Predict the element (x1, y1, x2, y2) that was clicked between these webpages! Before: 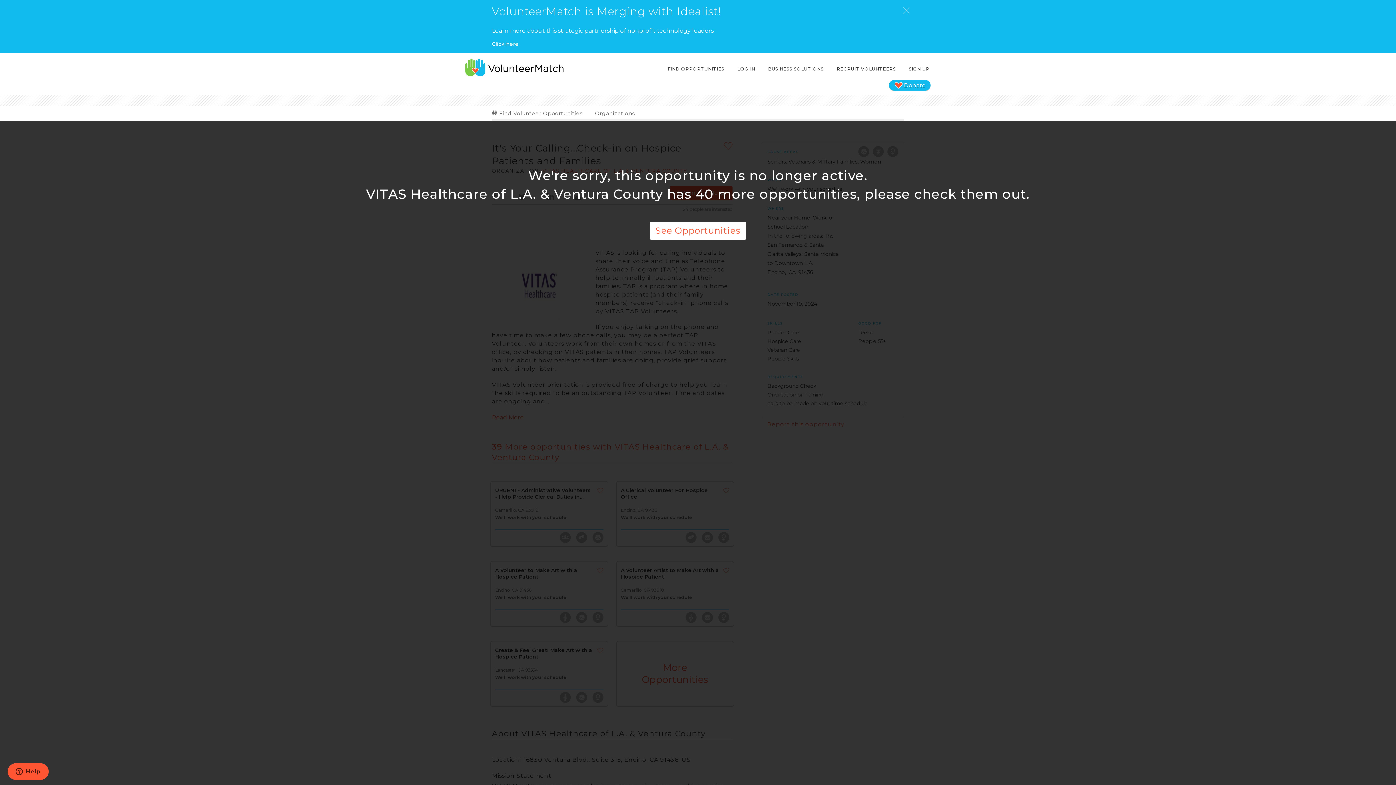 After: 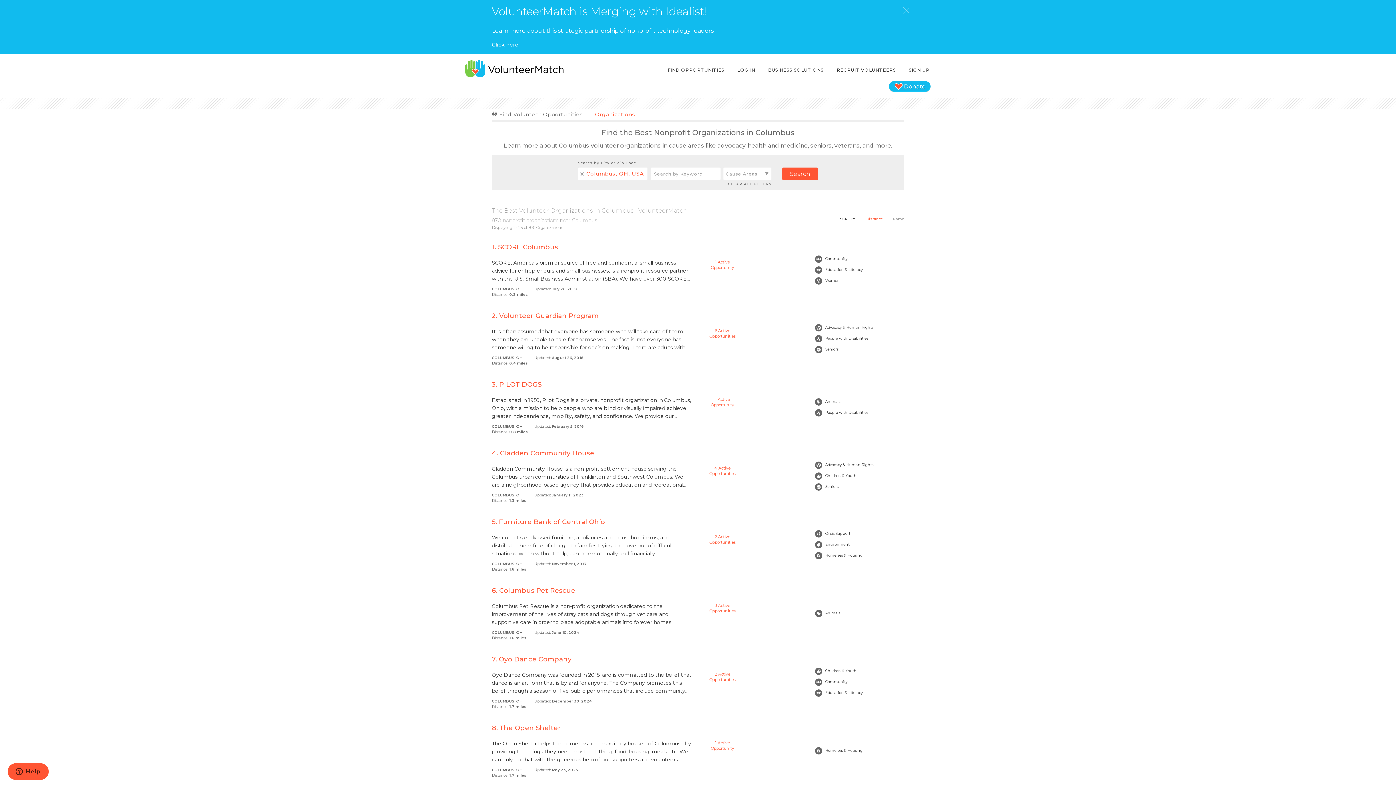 Action: bbox: (595, 110, 635, 116) label: Organizations